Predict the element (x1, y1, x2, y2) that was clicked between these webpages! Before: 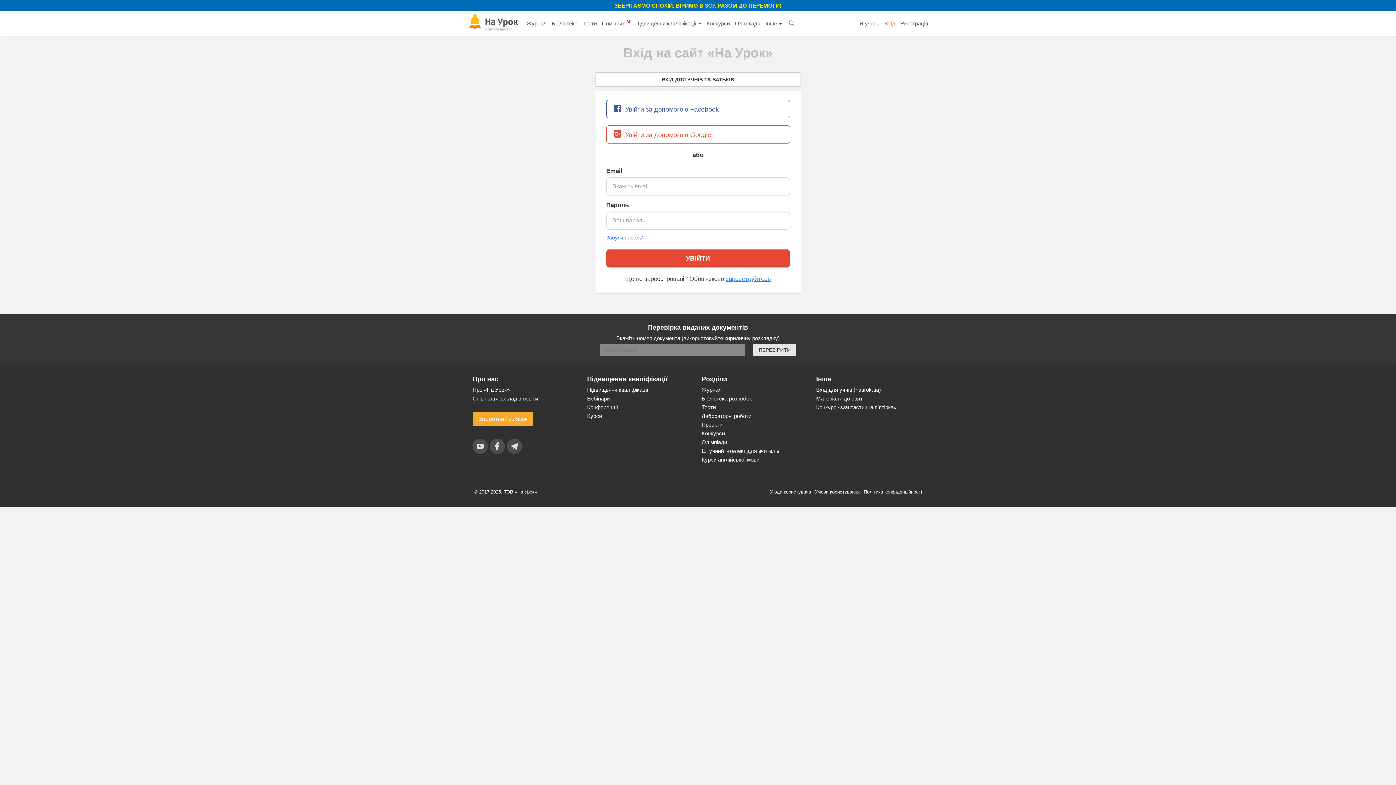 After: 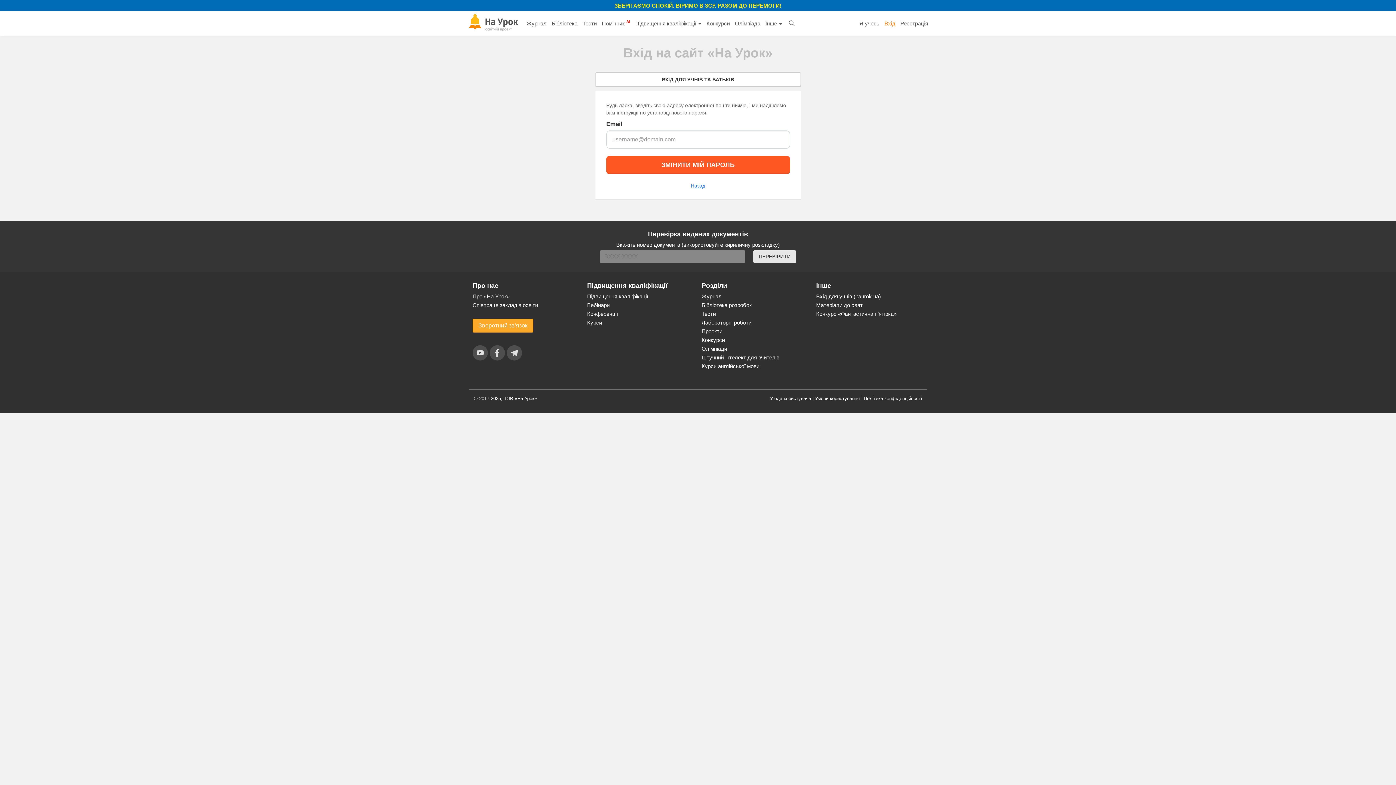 Action: label: Забули пароль? bbox: (606, 234, 644, 240)